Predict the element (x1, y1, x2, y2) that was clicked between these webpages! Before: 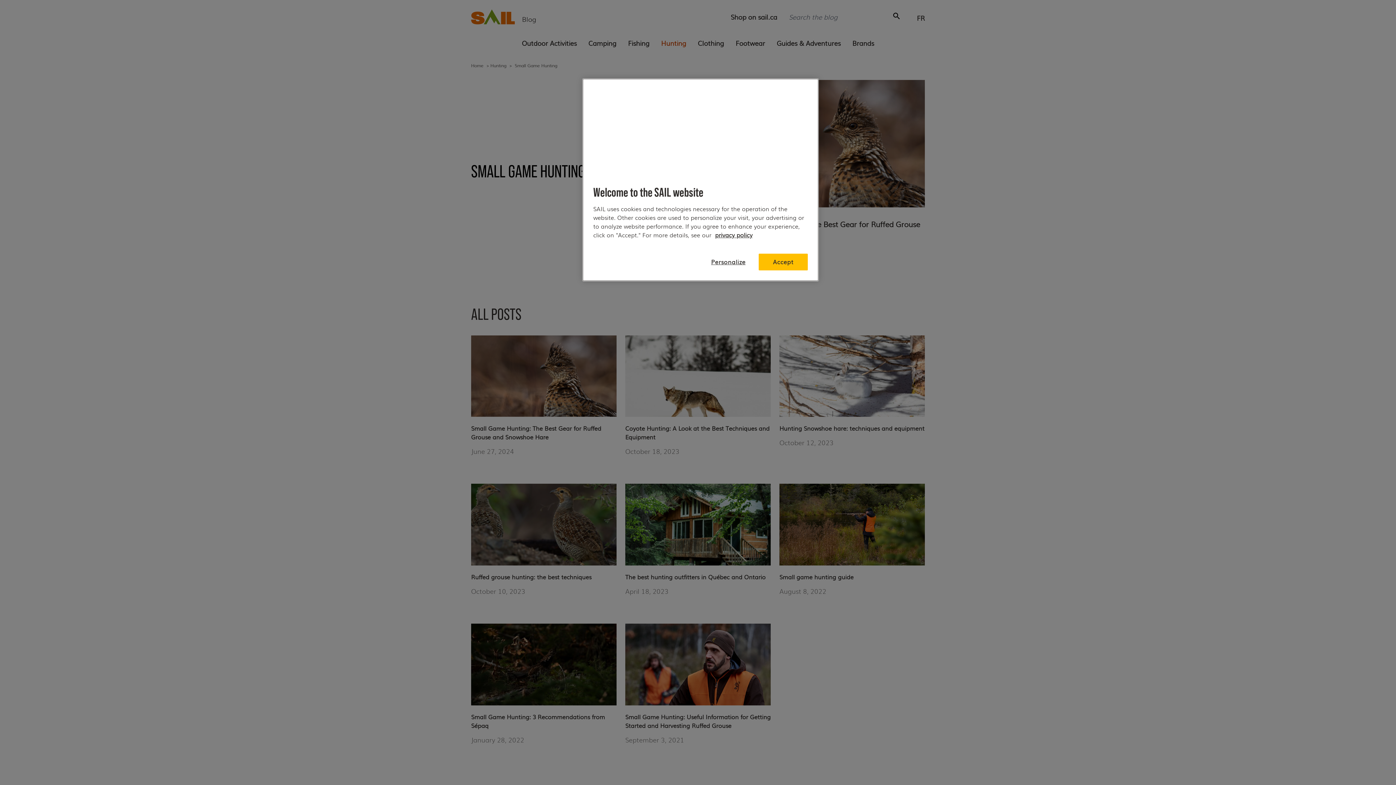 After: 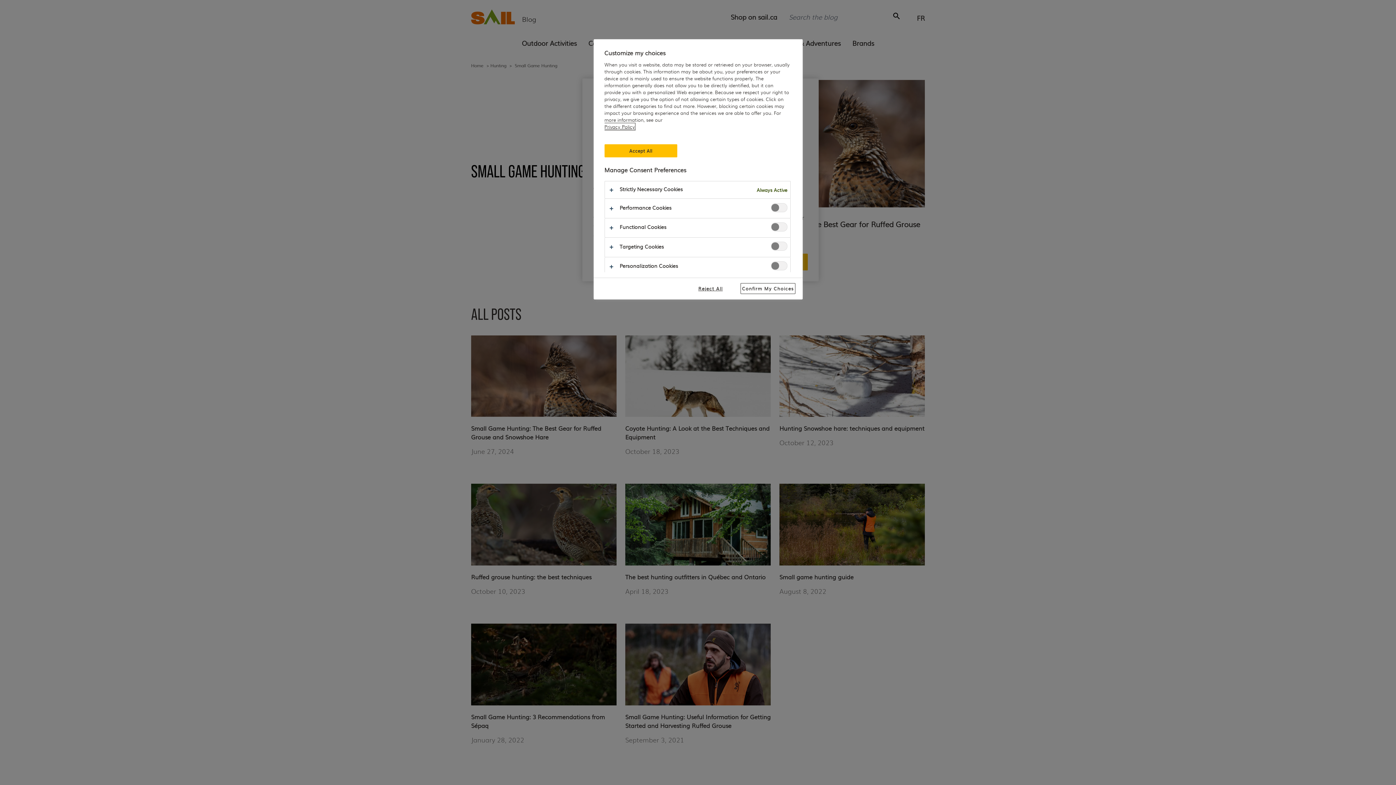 Action: label: Personalize bbox: (704, 254, 753, 269)